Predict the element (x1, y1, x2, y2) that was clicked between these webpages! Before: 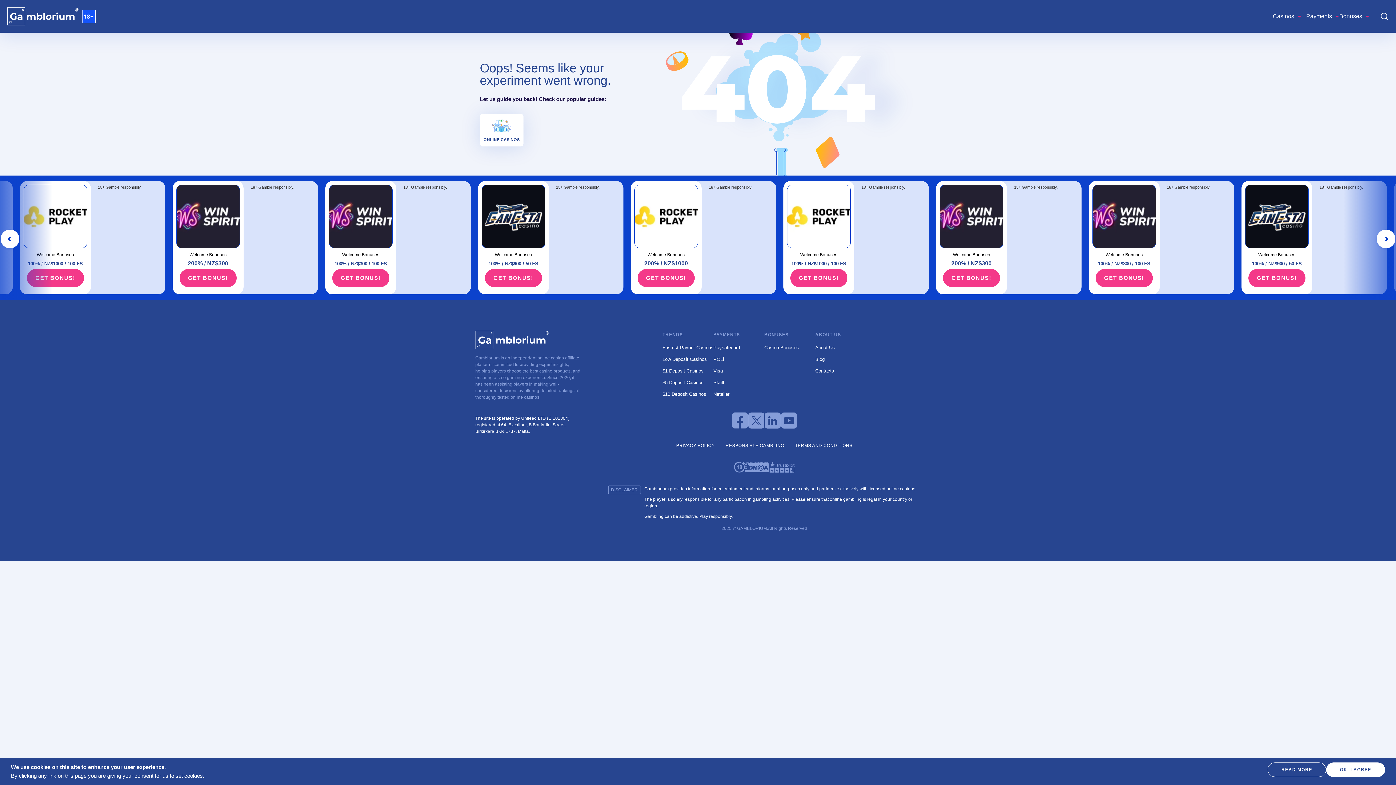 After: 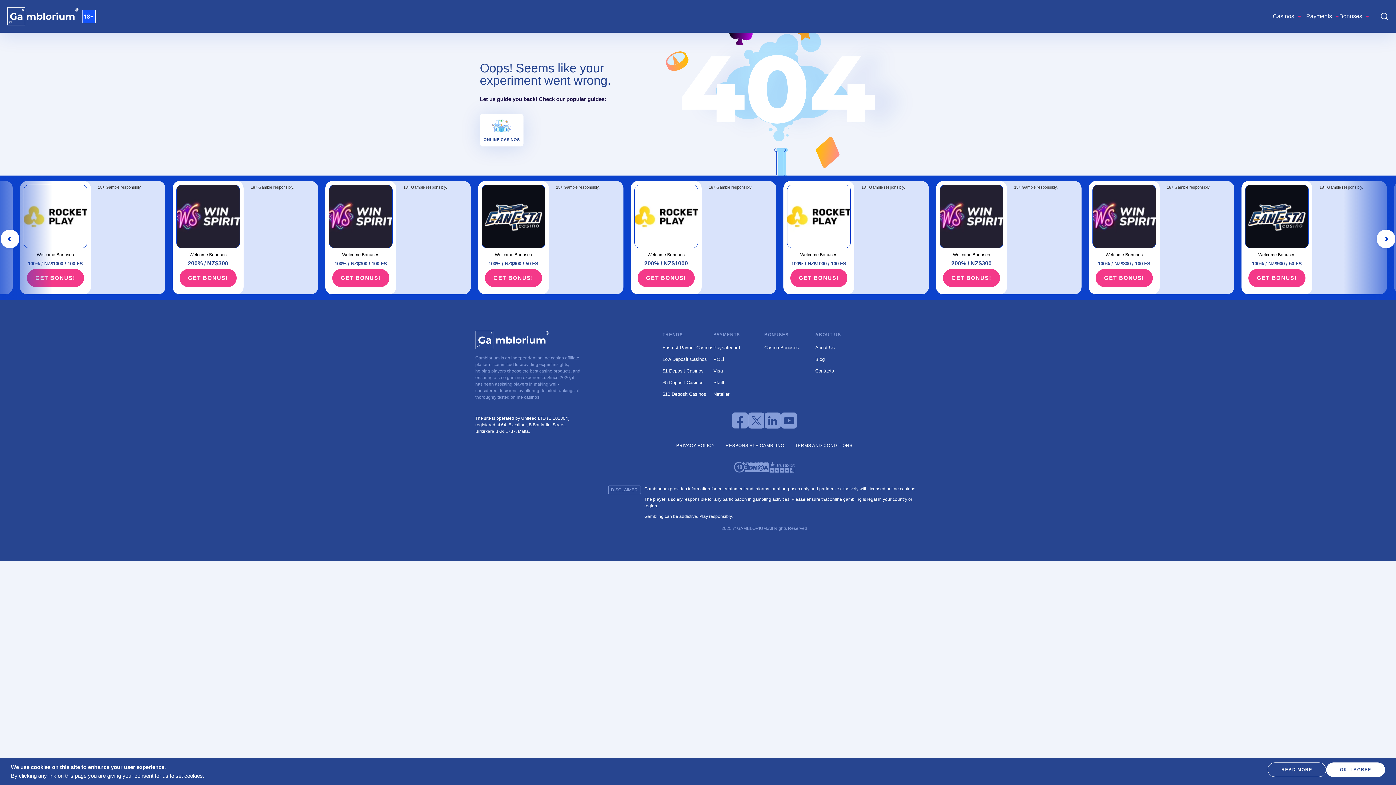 Action: bbox: (764, 332, 788, 337) label: BONUSES